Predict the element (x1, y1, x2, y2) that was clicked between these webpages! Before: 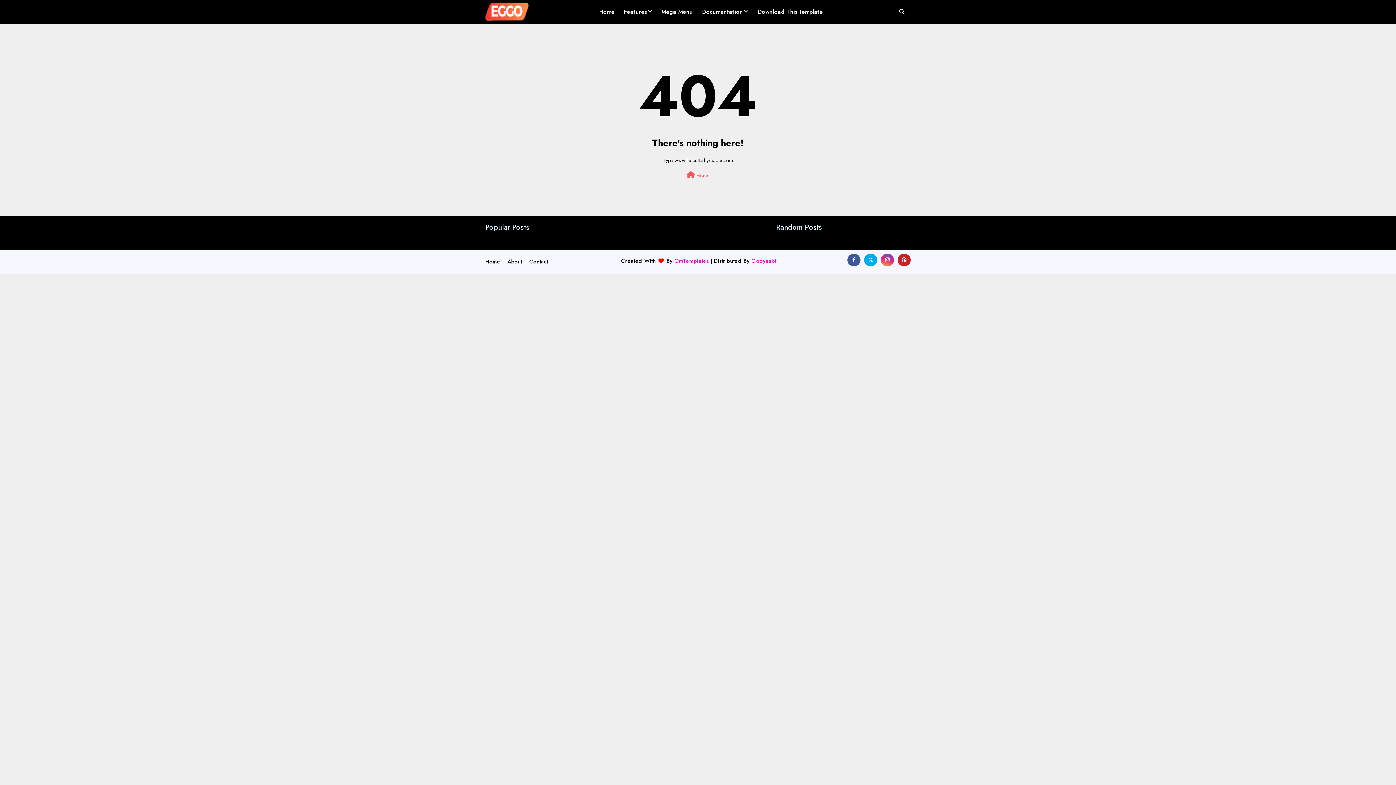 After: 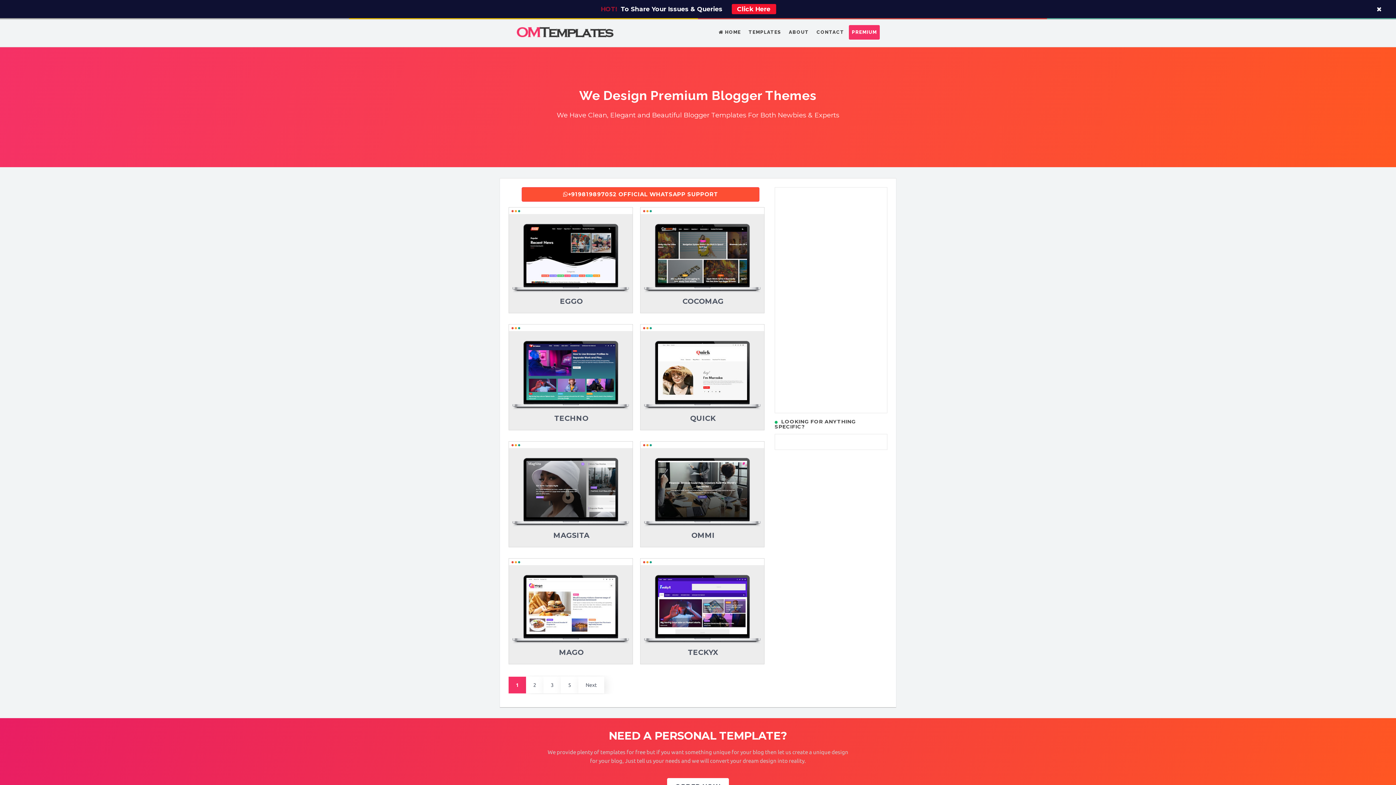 Action: label: OmTemplates bbox: (674, 253, 708, 268)